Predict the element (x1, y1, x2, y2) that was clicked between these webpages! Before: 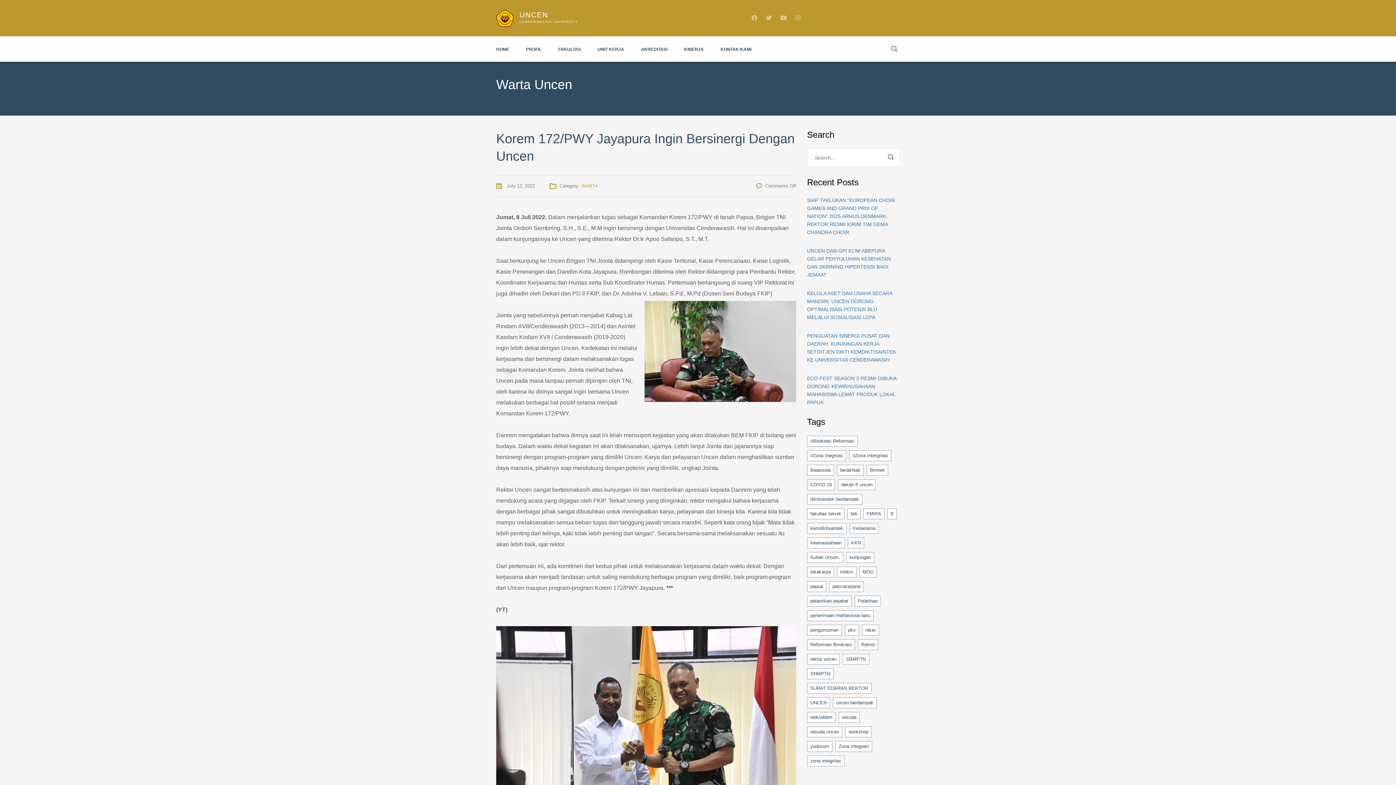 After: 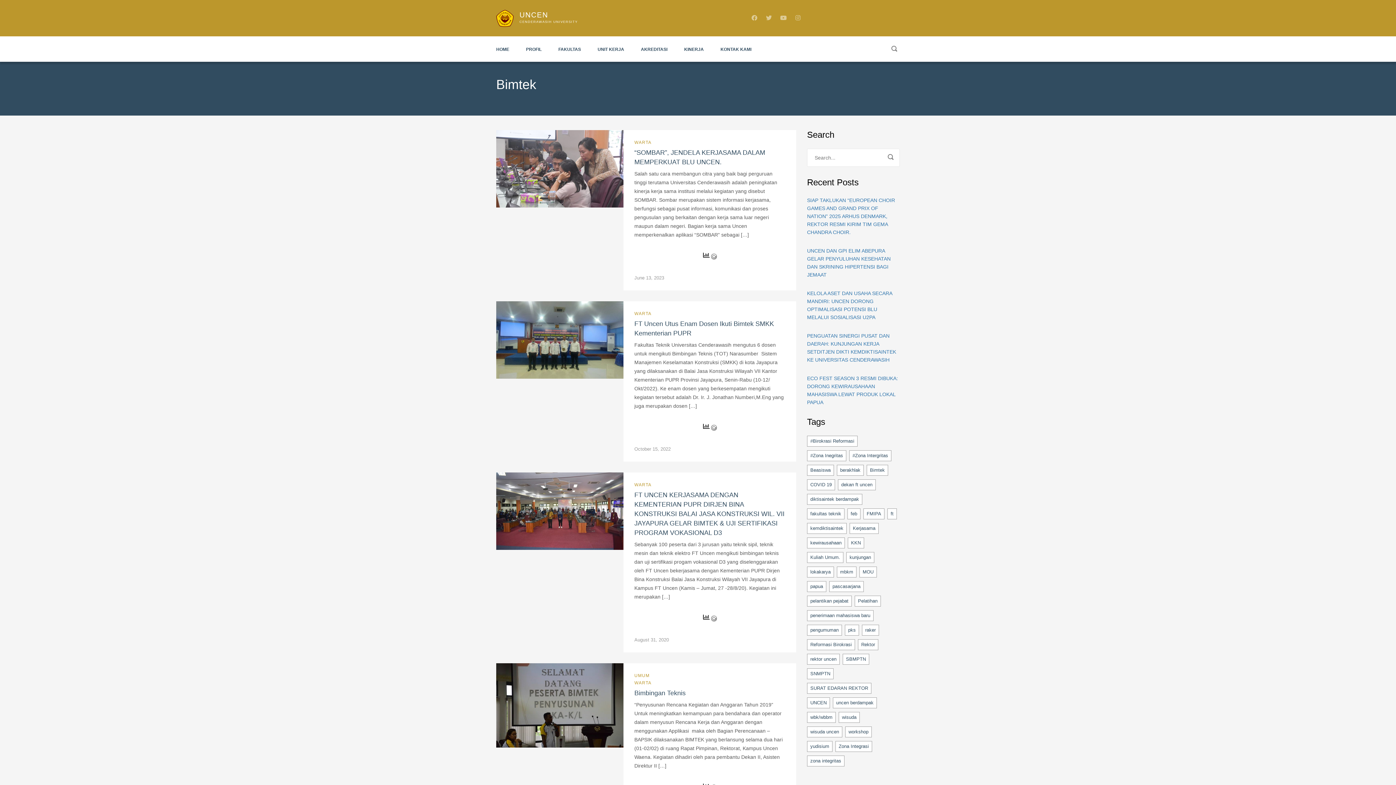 Action: bbox: (866, 465, 888, 476) label: Bimtek (4 items)